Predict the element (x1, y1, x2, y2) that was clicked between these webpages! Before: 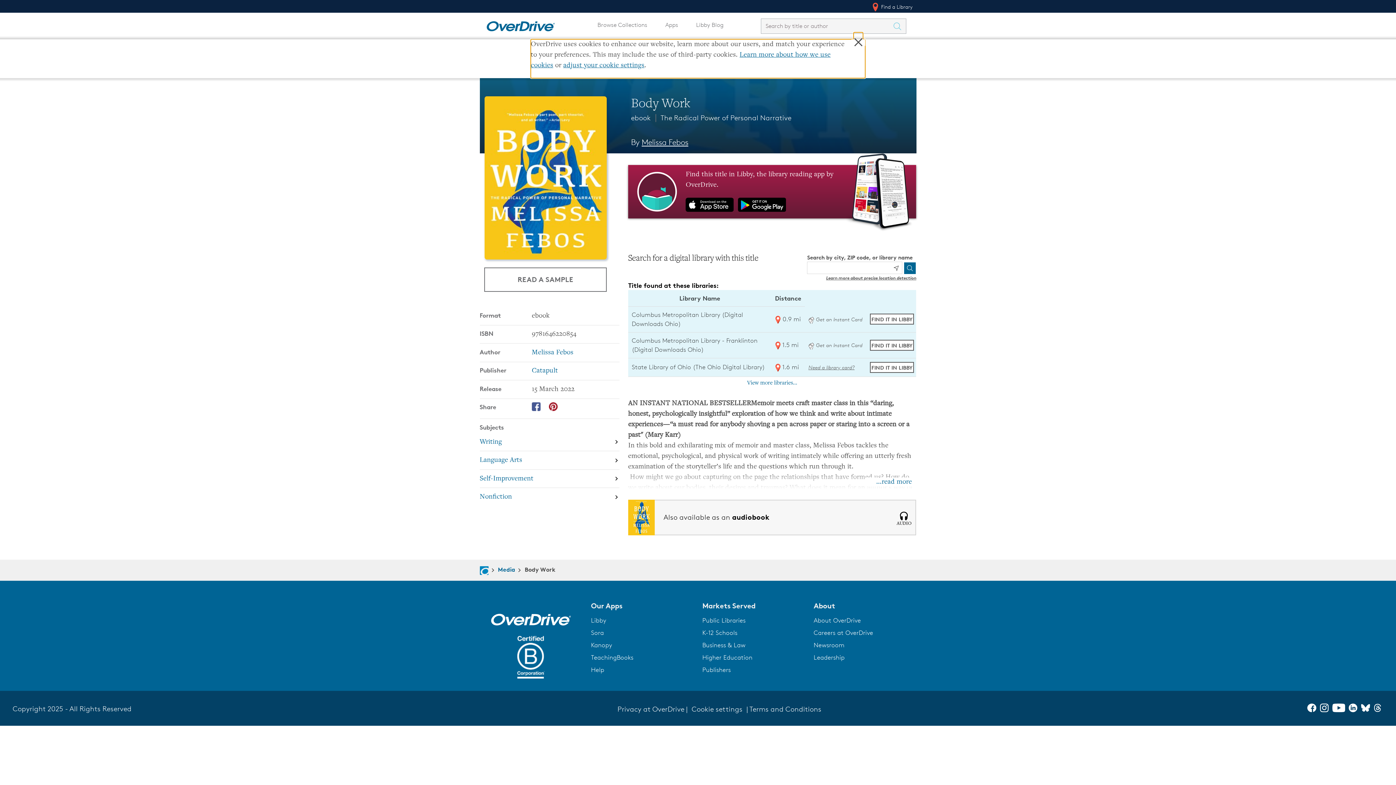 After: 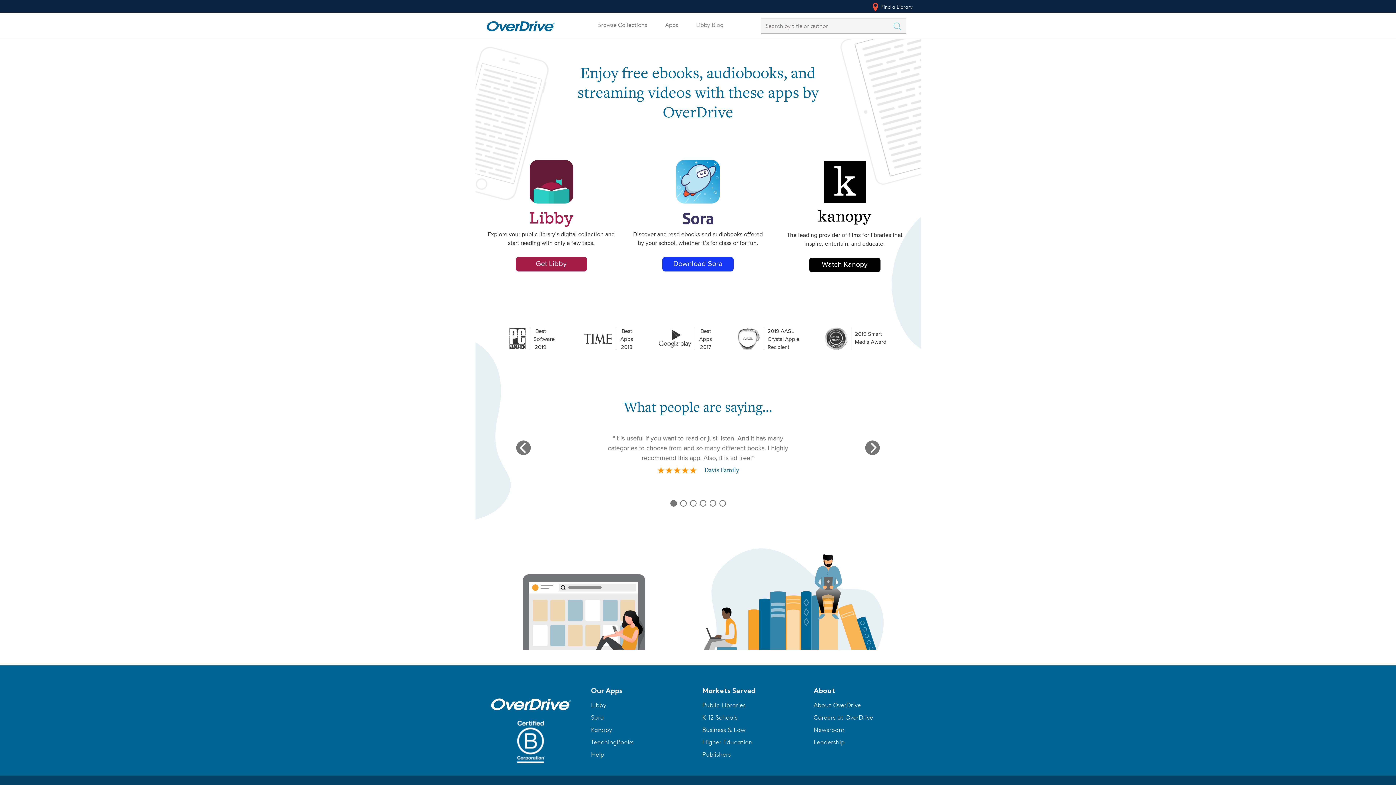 Action: label: Apps bbox: (661, 17, 682, 32)